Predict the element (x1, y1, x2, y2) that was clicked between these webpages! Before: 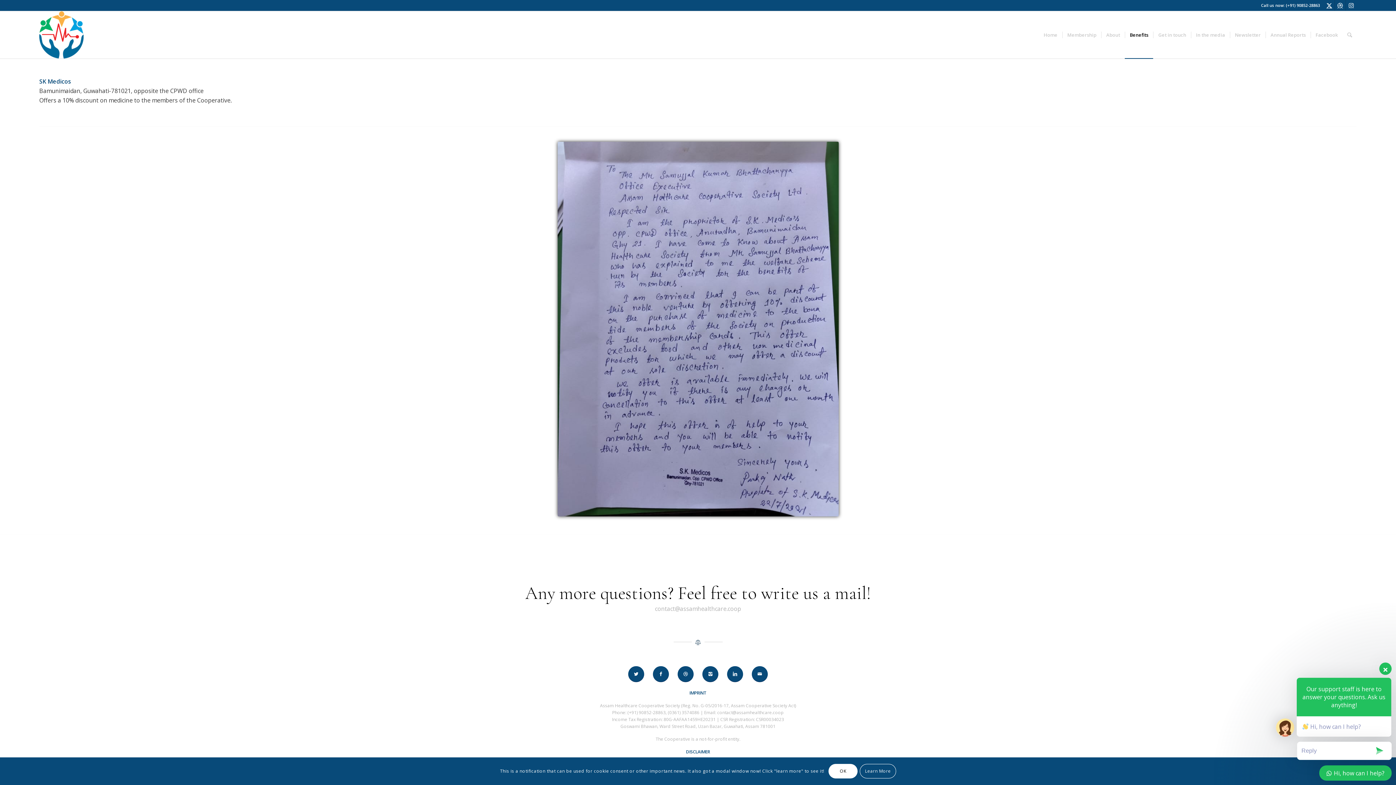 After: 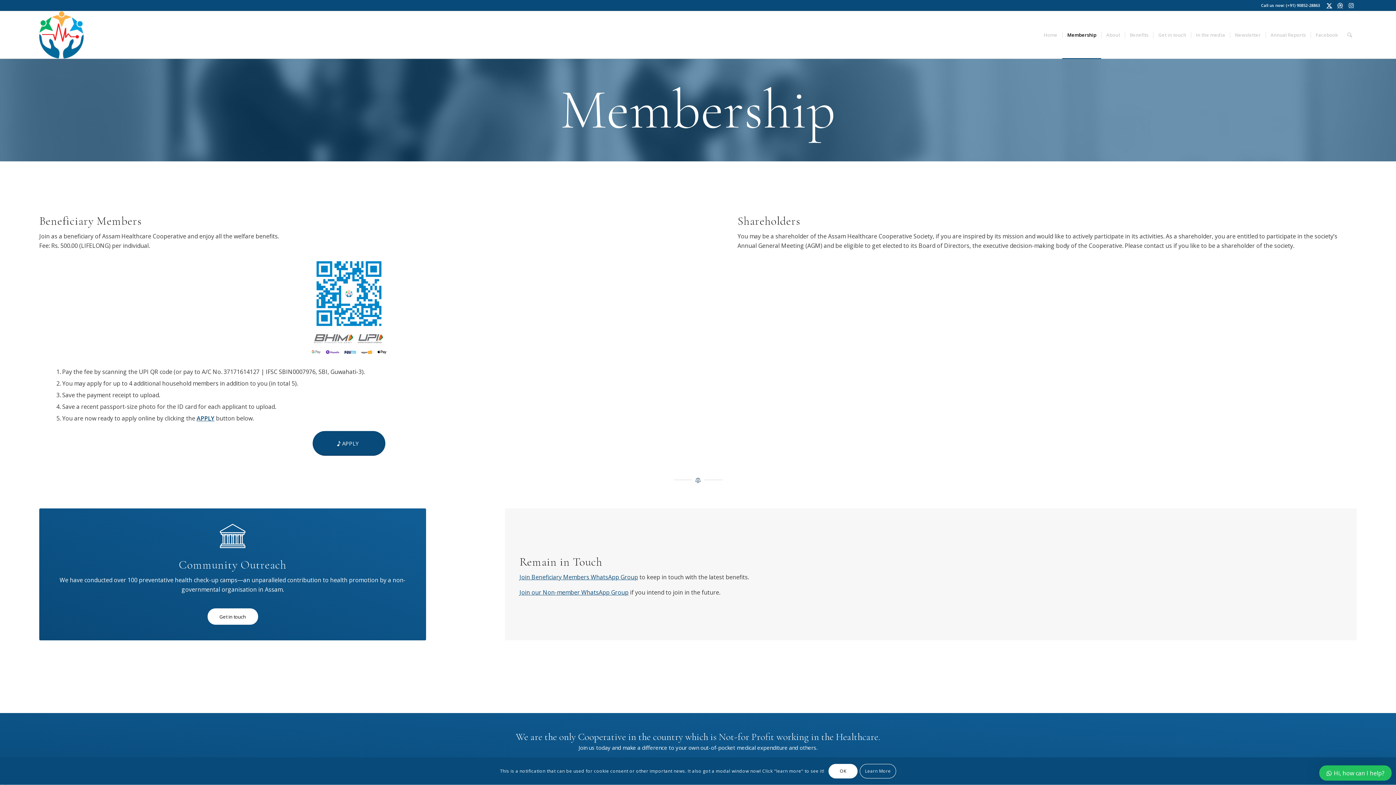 Action: bbox: (1062, 11, 1101, 58) label: Membership